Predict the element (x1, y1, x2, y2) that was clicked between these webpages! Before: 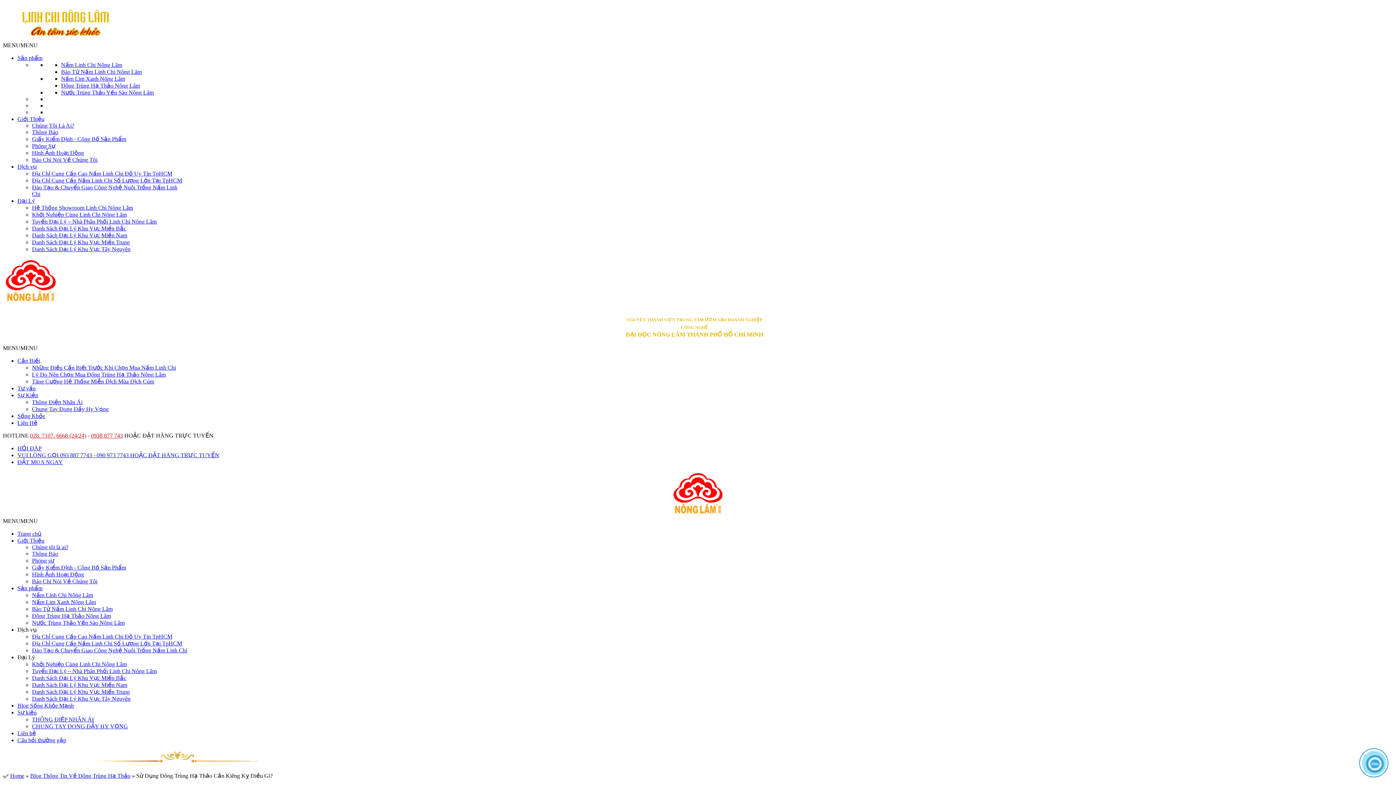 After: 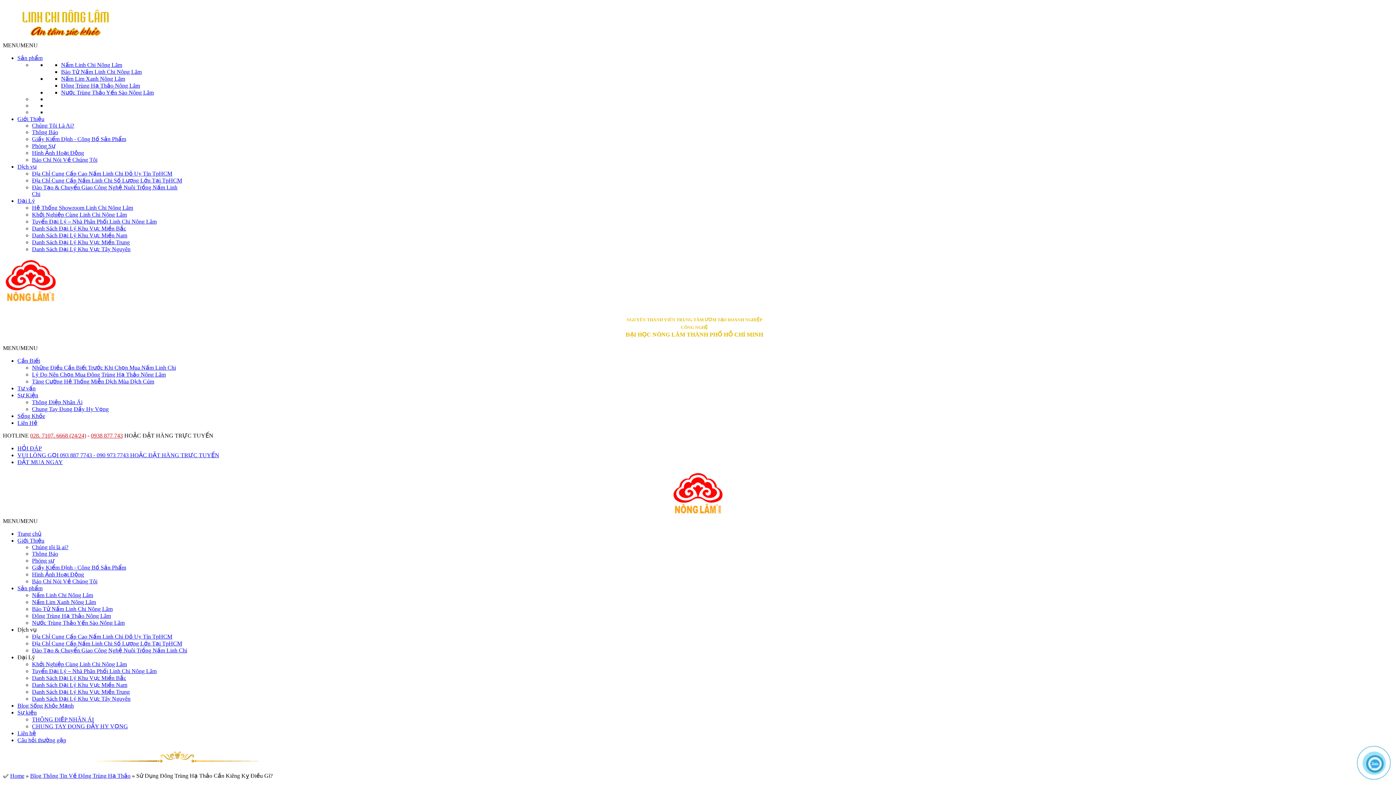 Action: bbox: (670, 471, 725, 518)